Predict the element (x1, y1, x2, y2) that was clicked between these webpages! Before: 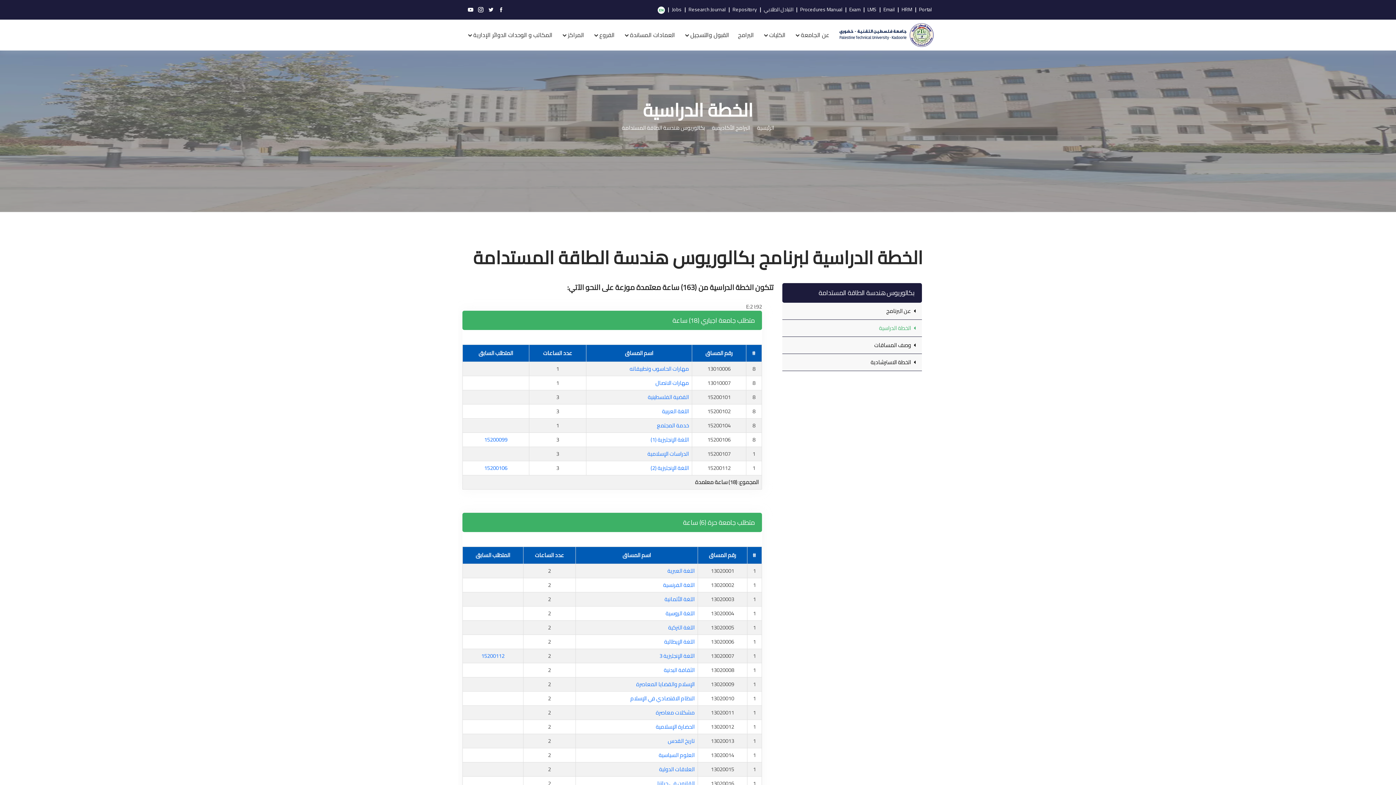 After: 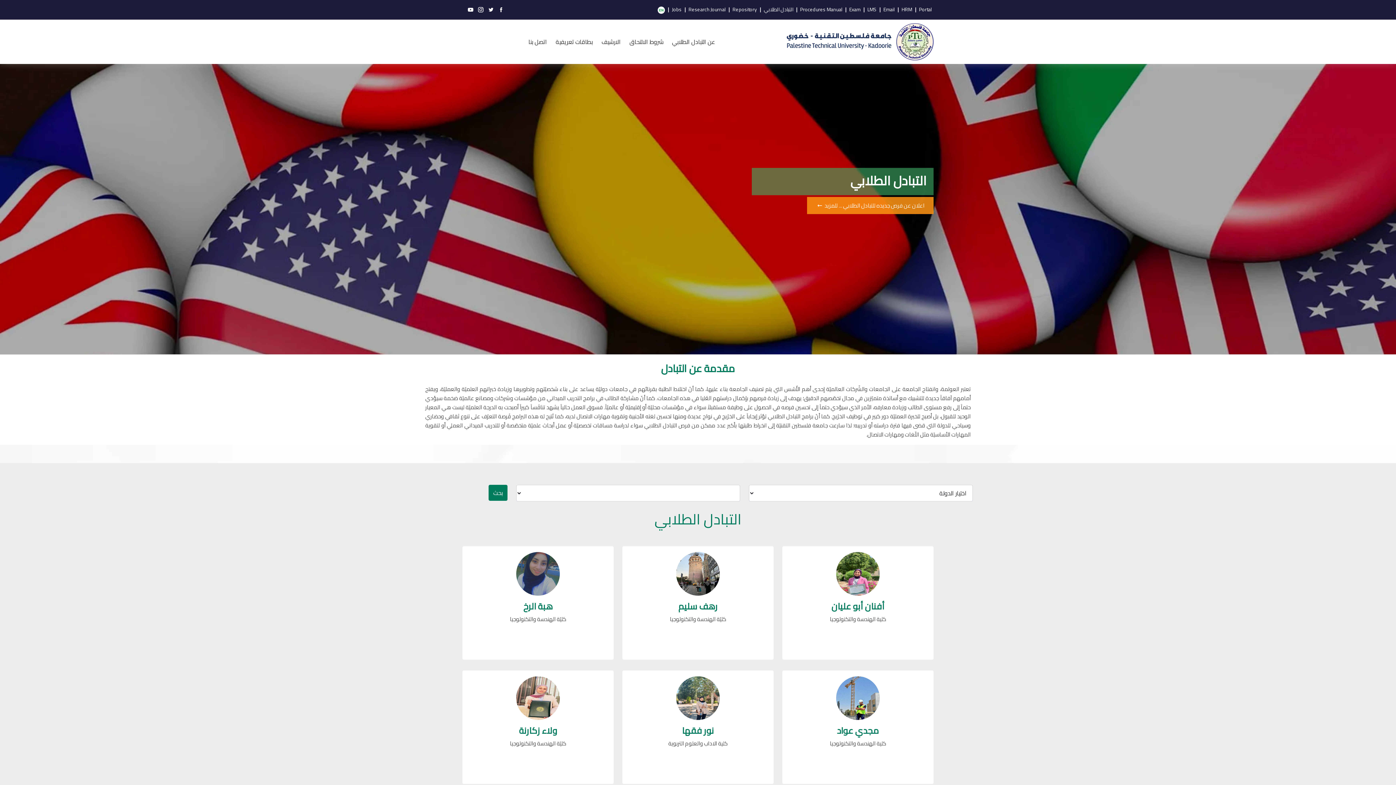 Action: label: التبادل الطلابي bbox: (761, 5, 795, 13)